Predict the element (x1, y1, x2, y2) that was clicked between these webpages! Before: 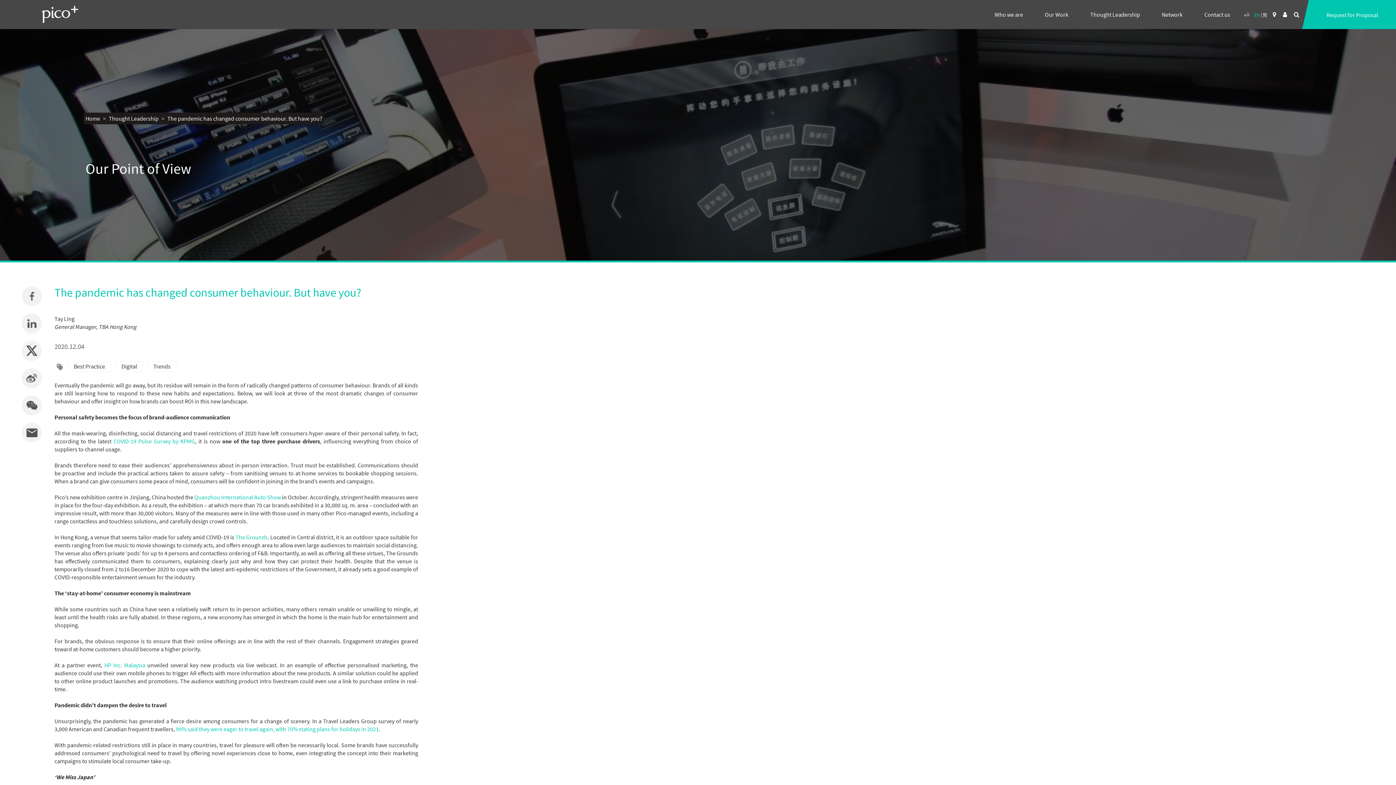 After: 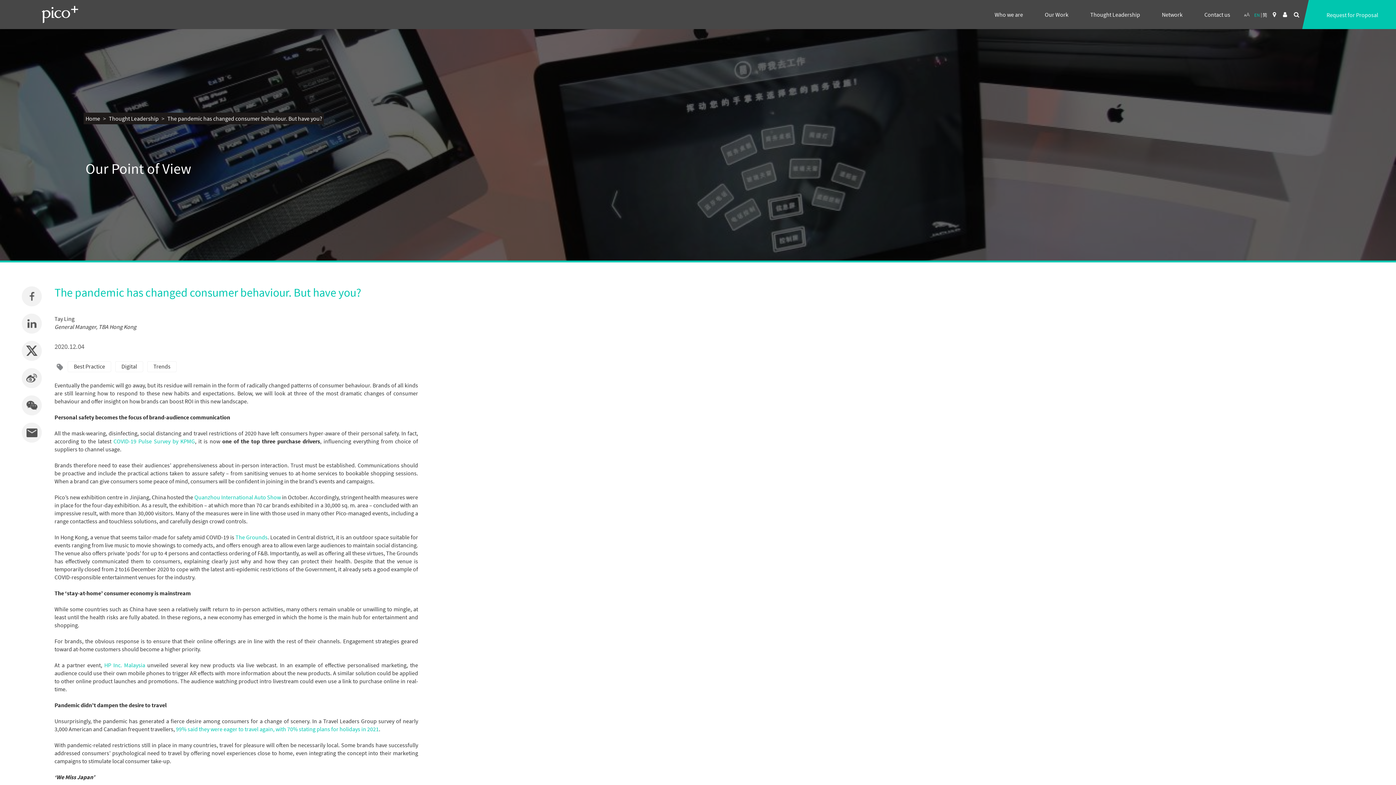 Action: label: EN bbox: (1254, 12, 1260, 18)